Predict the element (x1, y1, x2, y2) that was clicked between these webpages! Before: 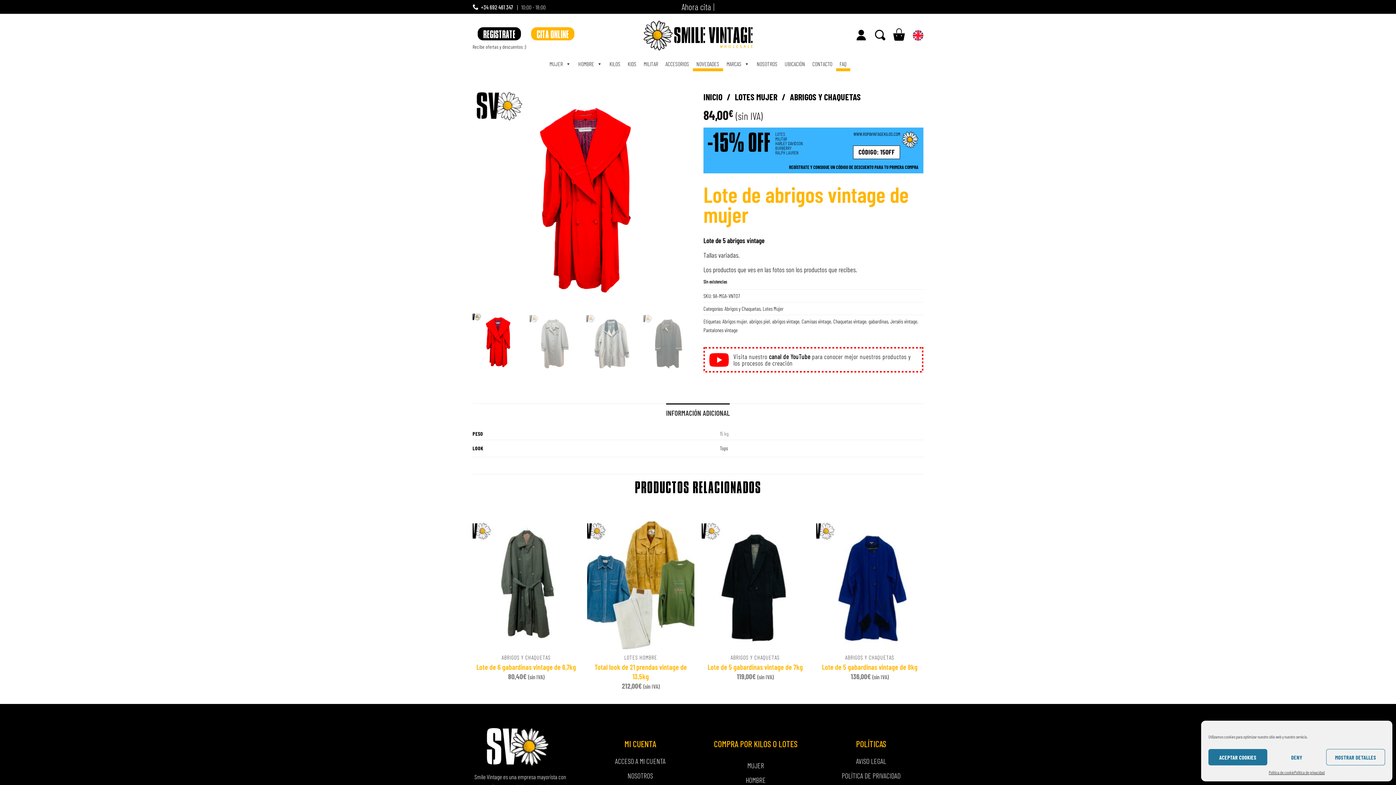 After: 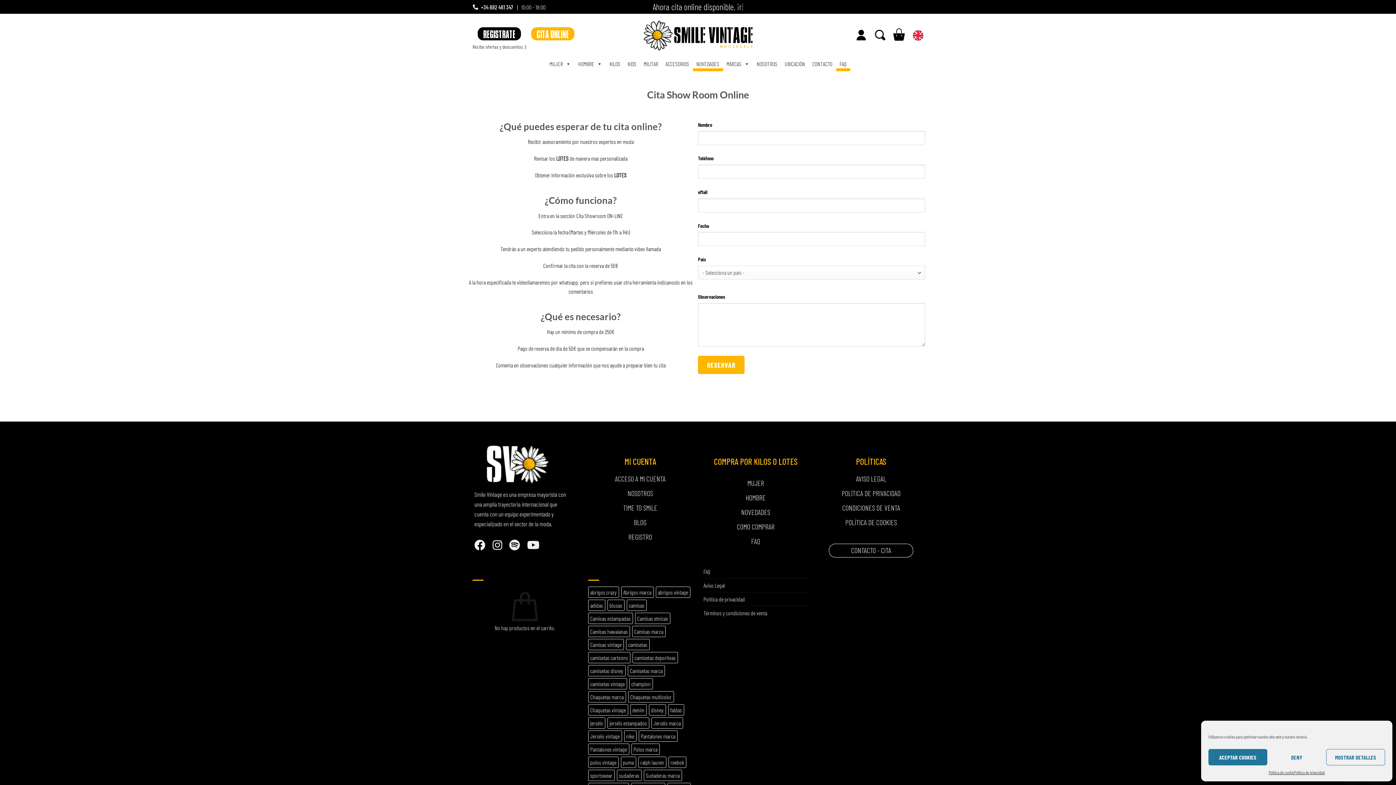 Action: label: CITA ONLINE bbox: (531, 27, 574, 40)